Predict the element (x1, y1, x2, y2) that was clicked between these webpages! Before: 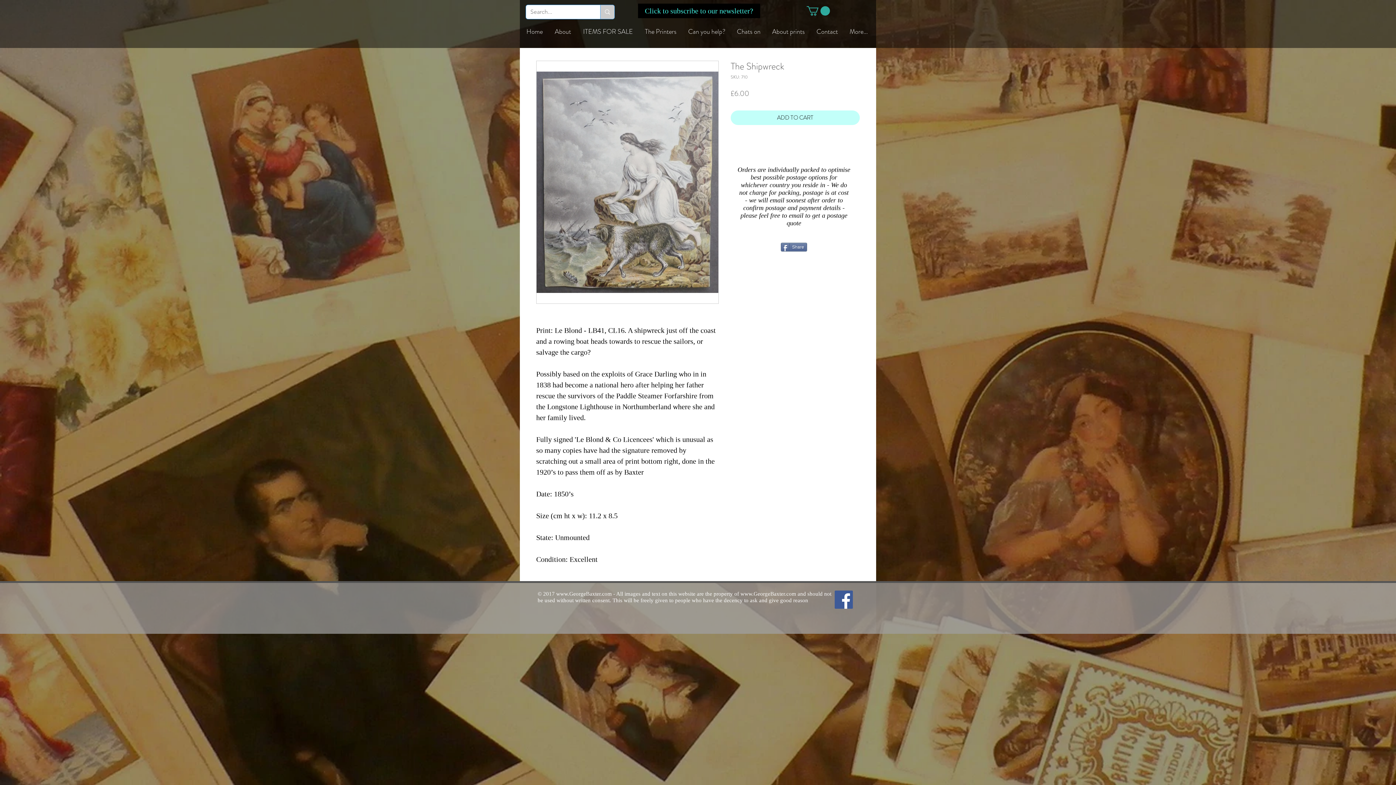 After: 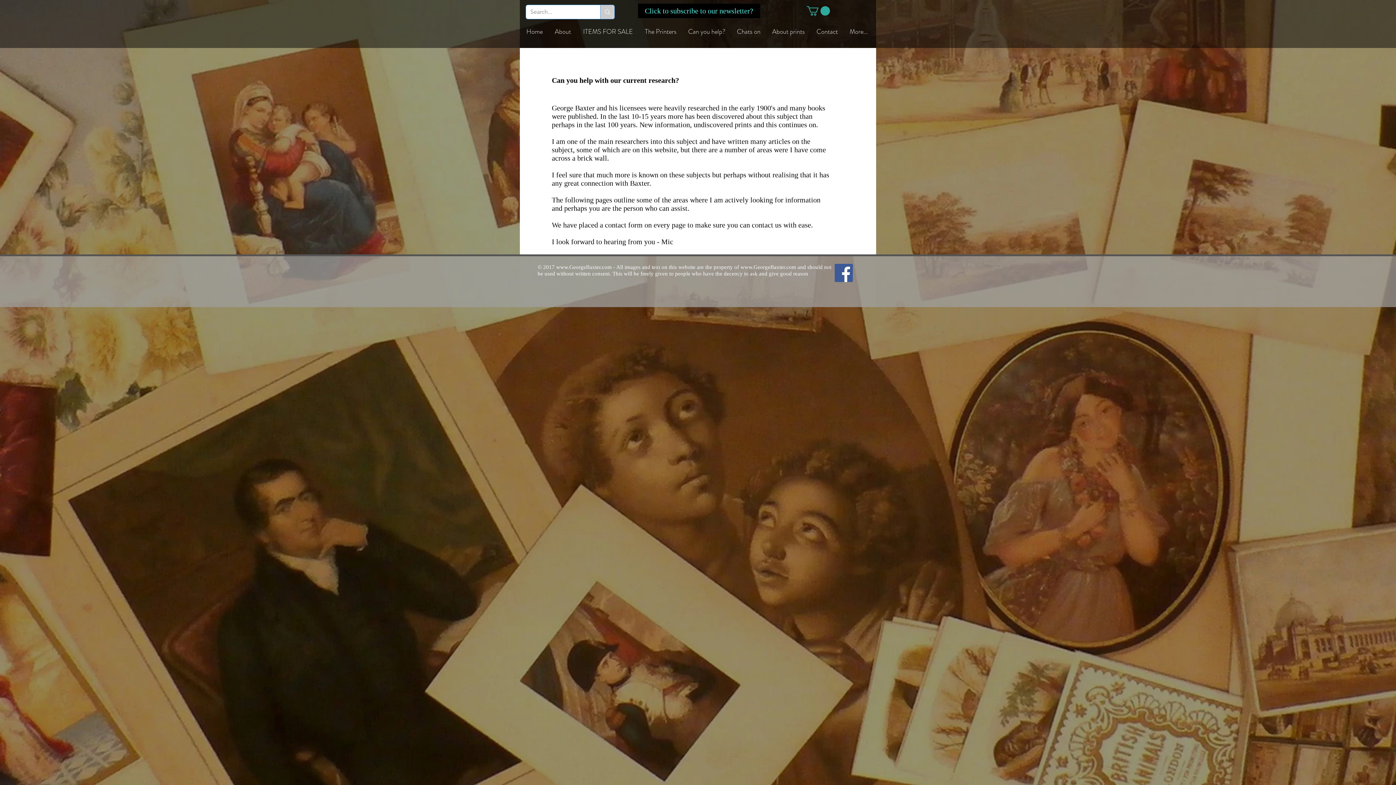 Action: bbox: (682, 22, 731, 40) label: Can you help?